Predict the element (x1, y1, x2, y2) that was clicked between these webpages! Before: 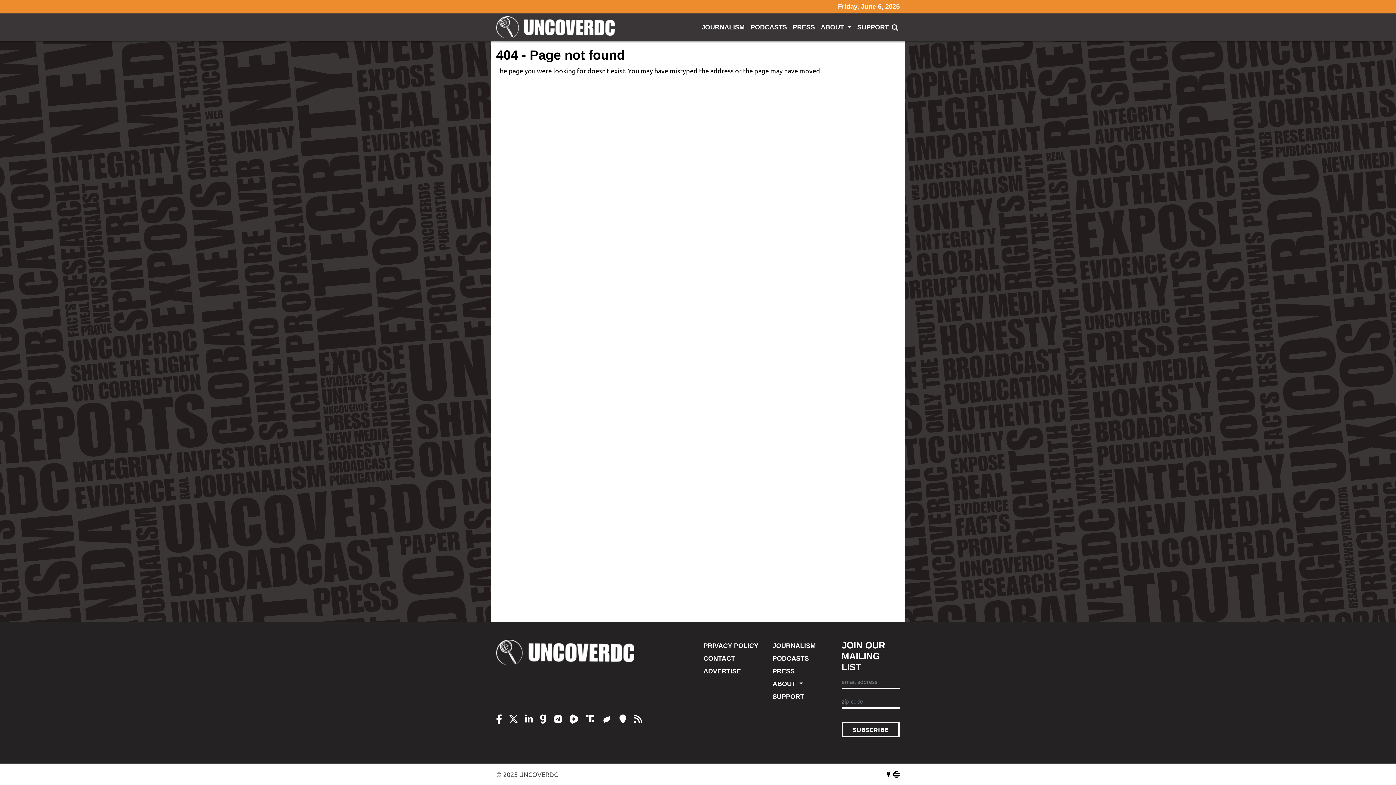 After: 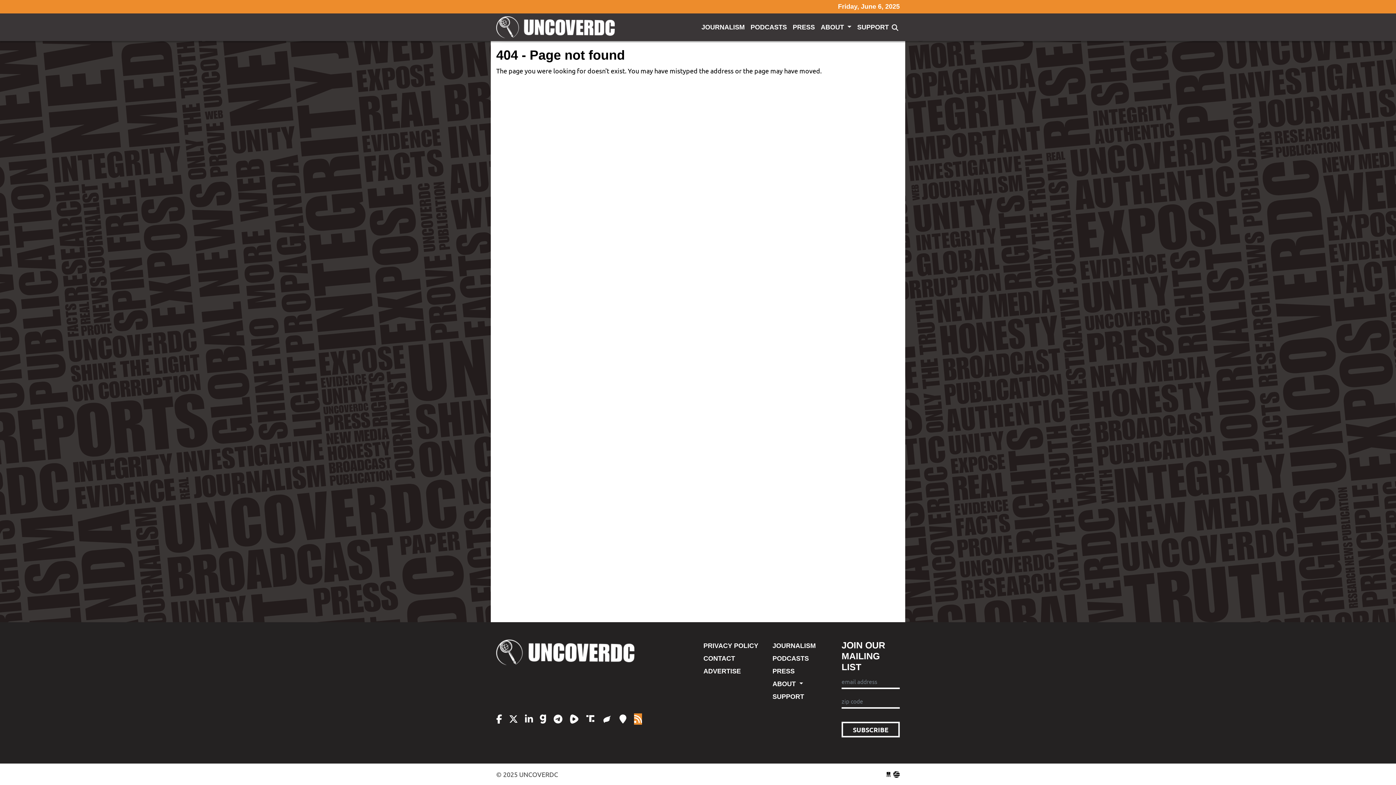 Action: bbox: (634, 713, 642, 725)